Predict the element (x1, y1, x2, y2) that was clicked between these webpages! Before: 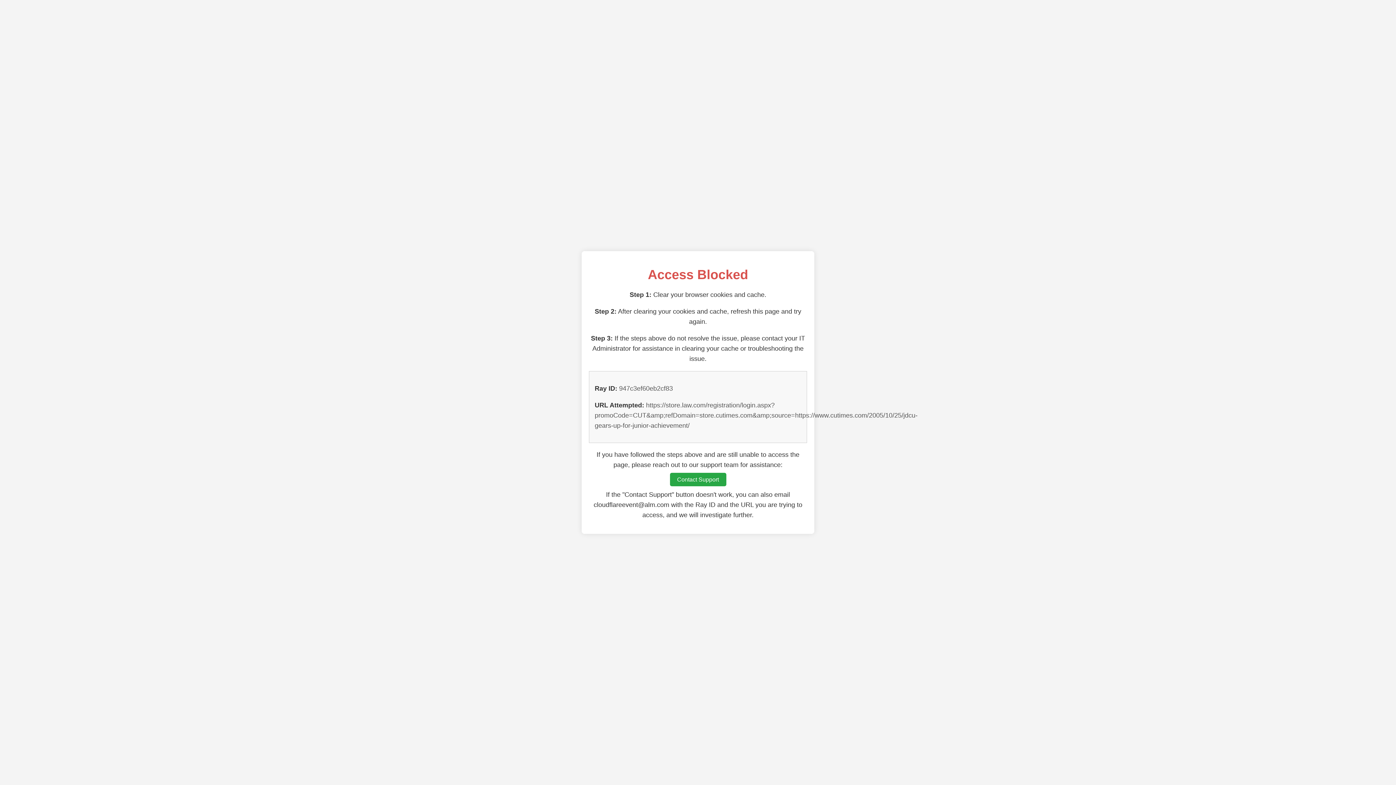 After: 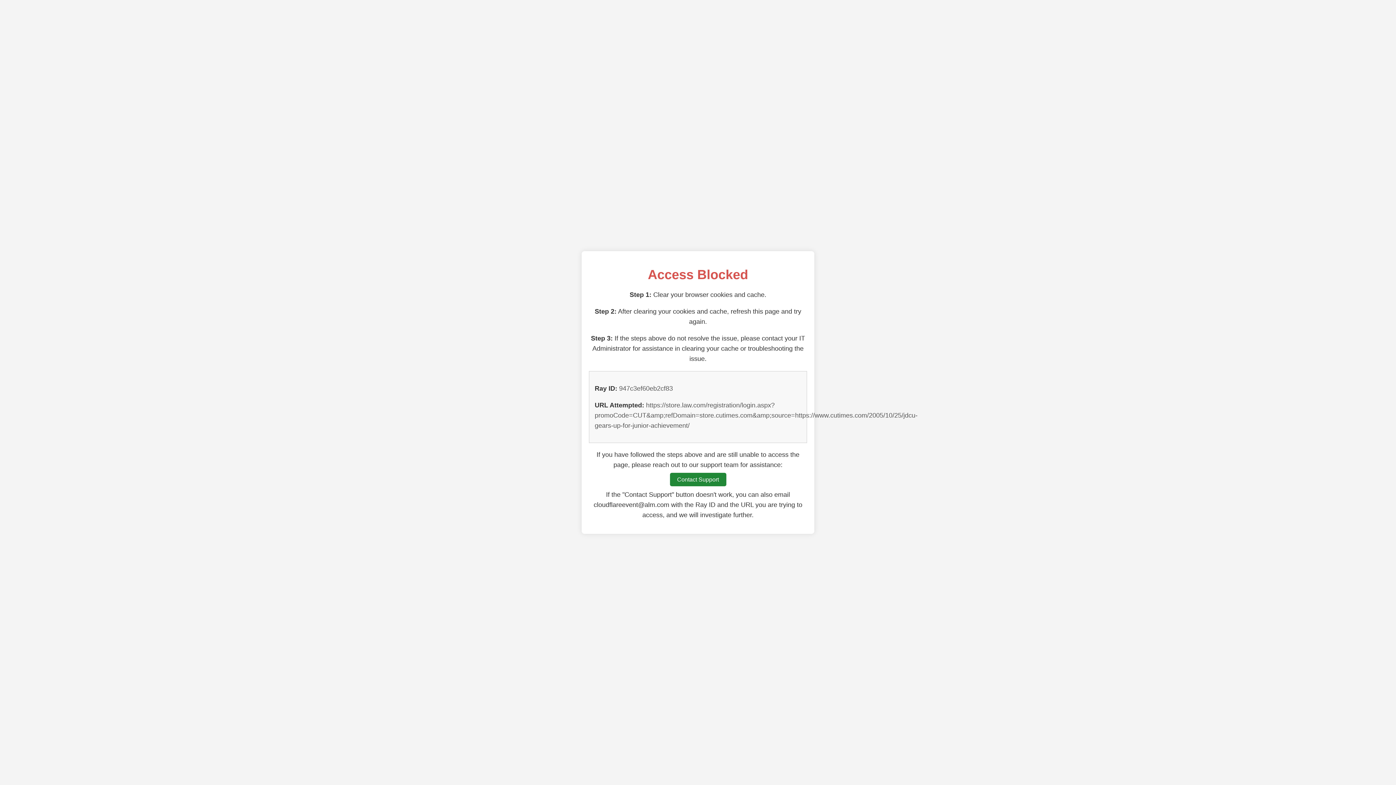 Action: bbox: (670, 473, 726, 486) label: Contact Support